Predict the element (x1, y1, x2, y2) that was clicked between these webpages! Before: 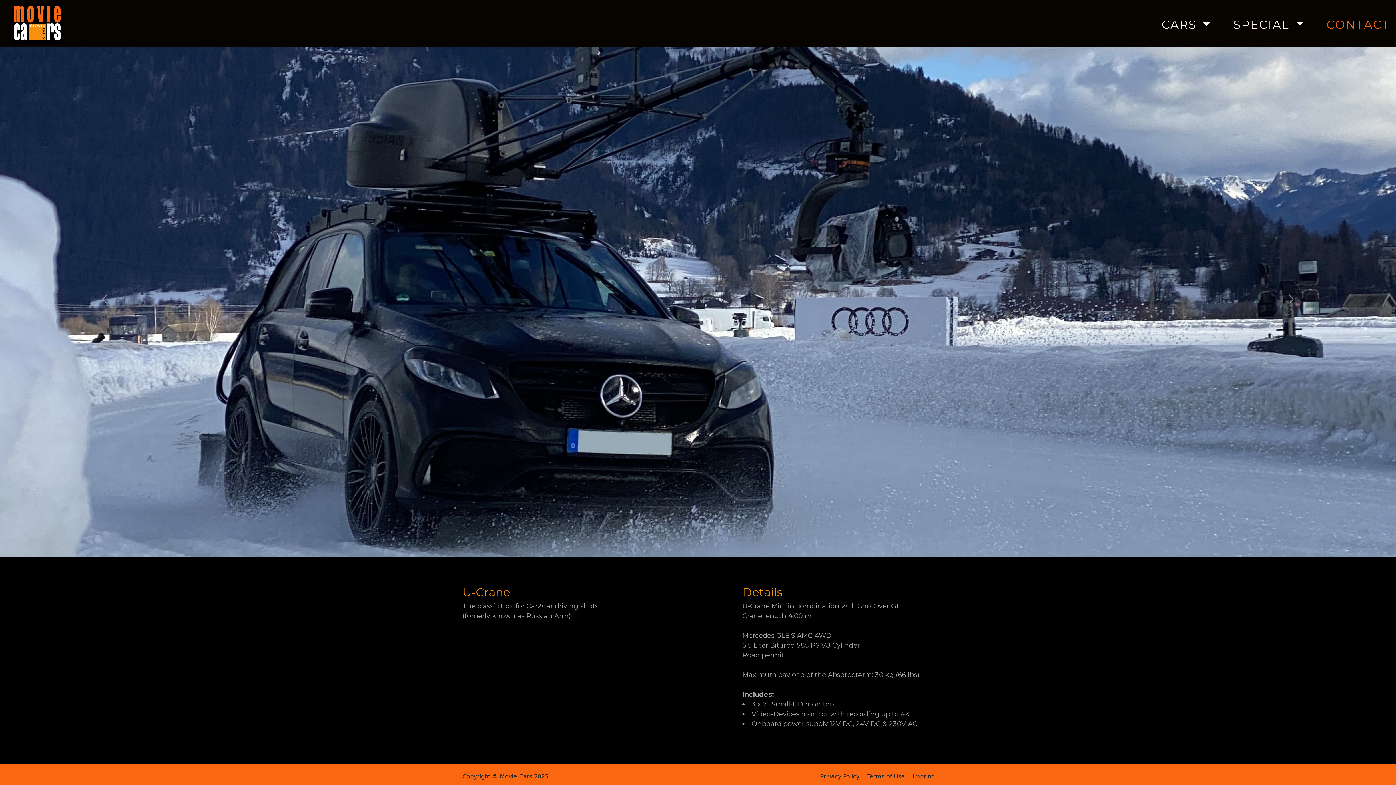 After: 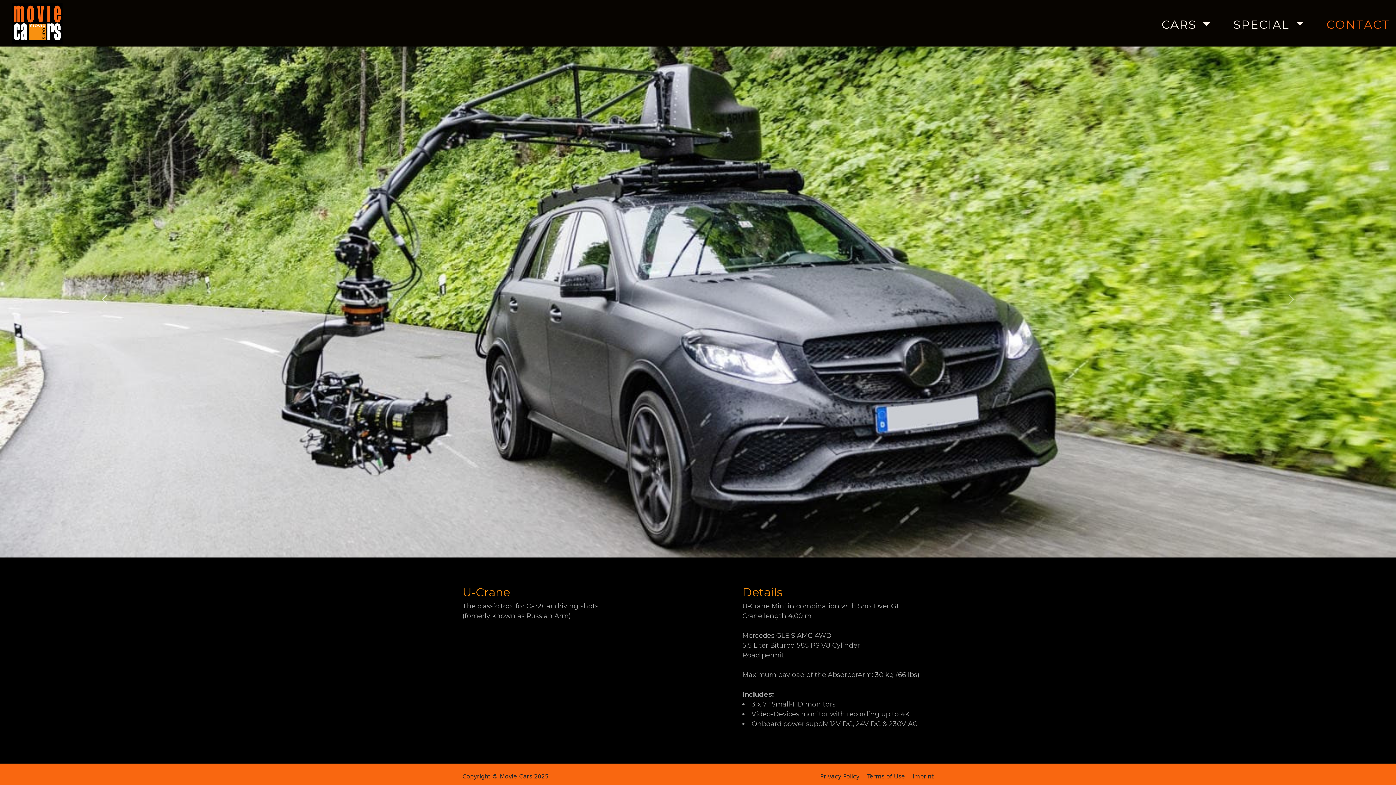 Action: label: Previous bbox: (0, 40, 209, 557)